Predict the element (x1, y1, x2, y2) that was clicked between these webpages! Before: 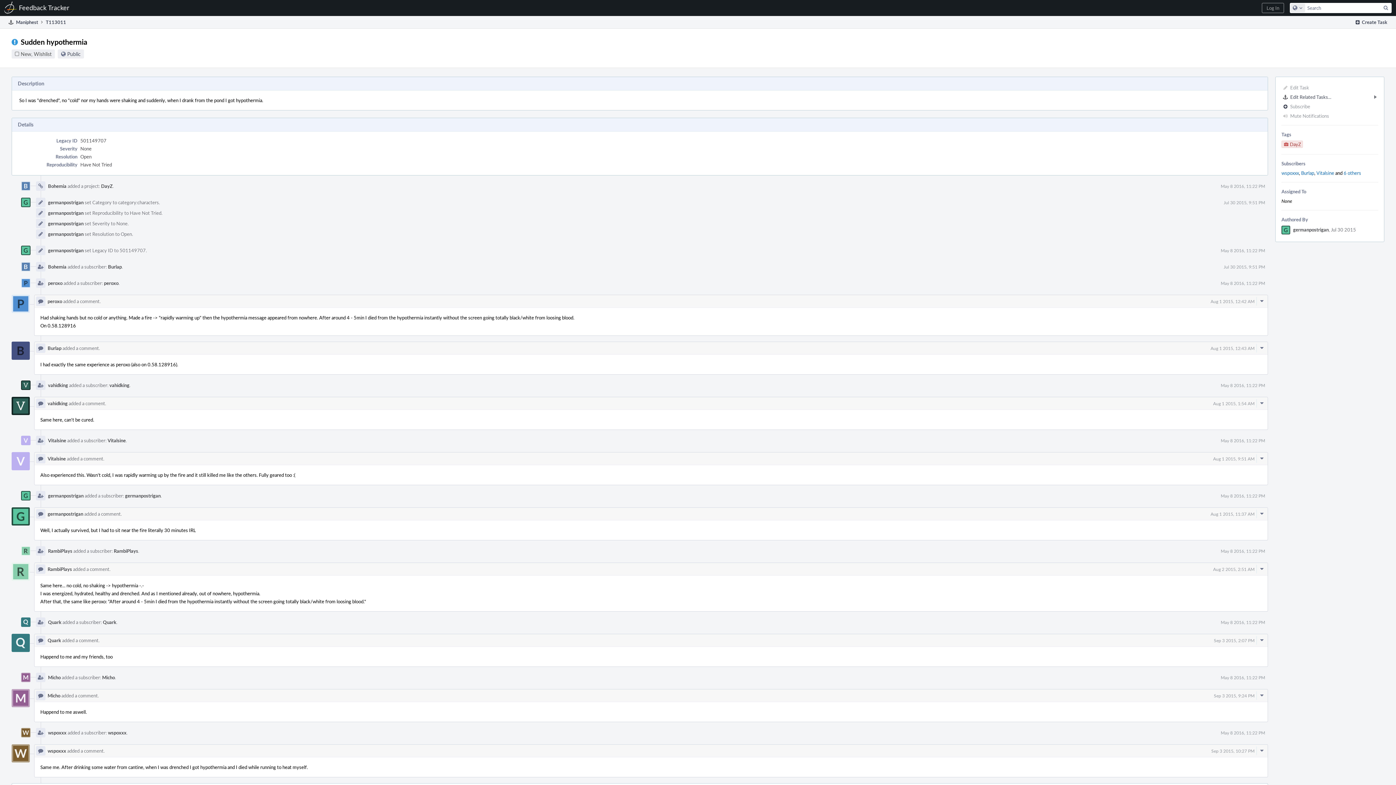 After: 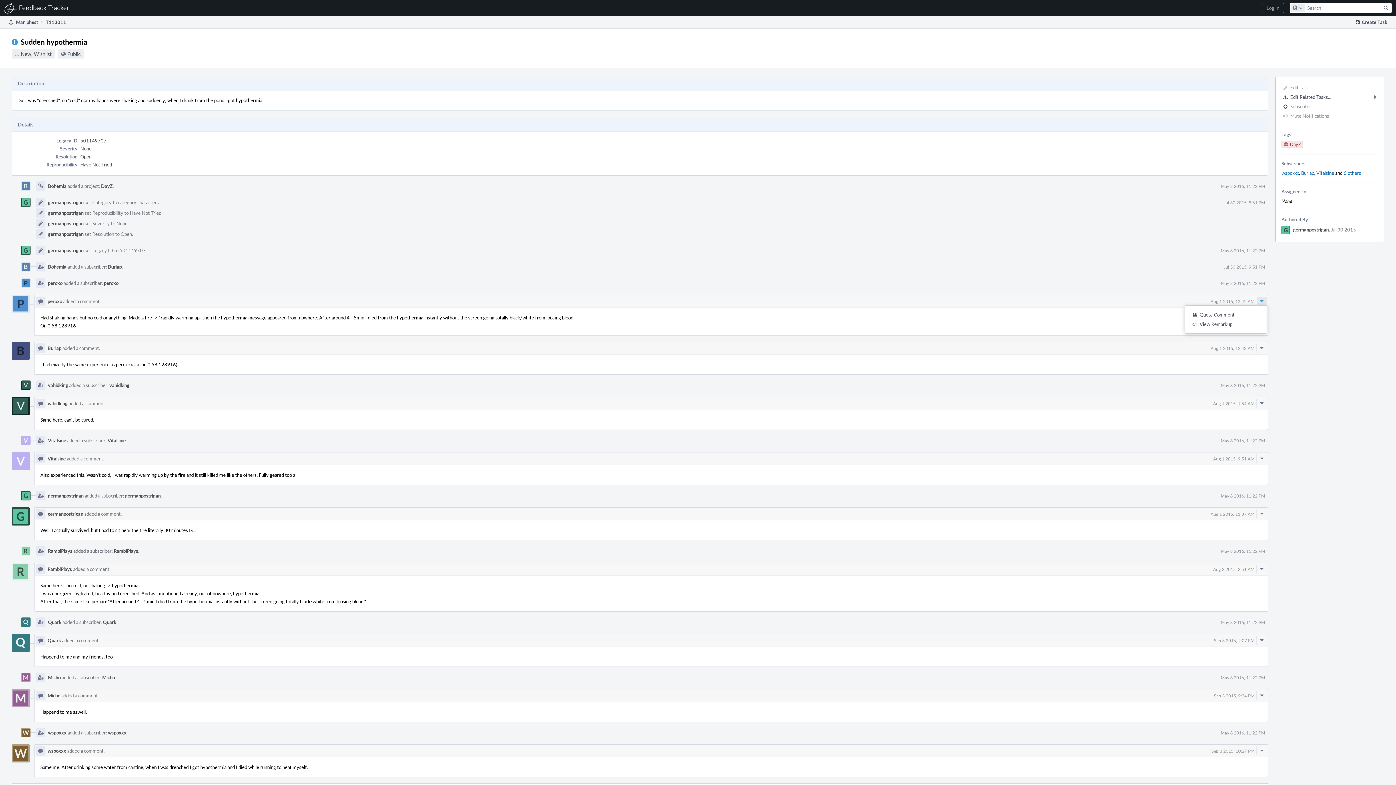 Action: bbox: (1256, 297, 1267, 305) label: Comment Actions